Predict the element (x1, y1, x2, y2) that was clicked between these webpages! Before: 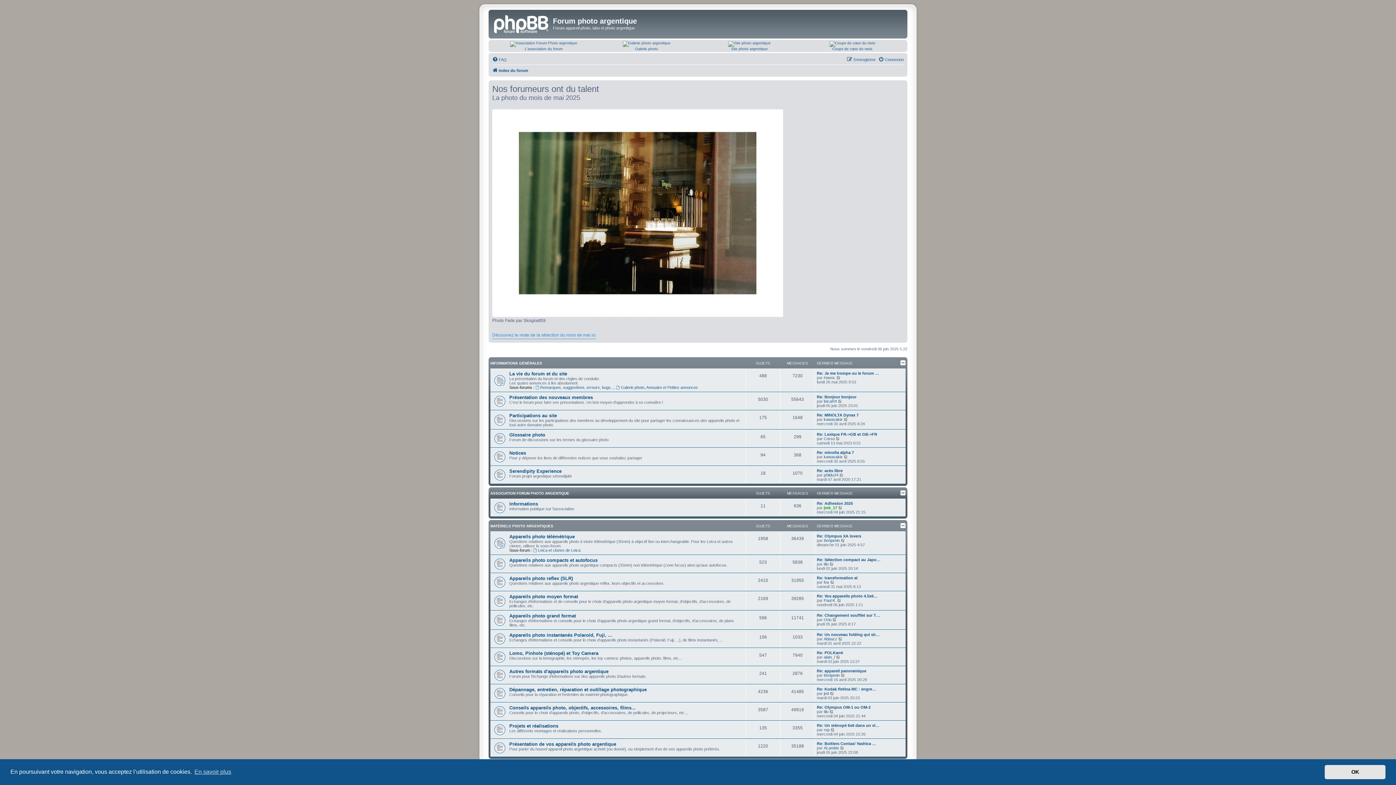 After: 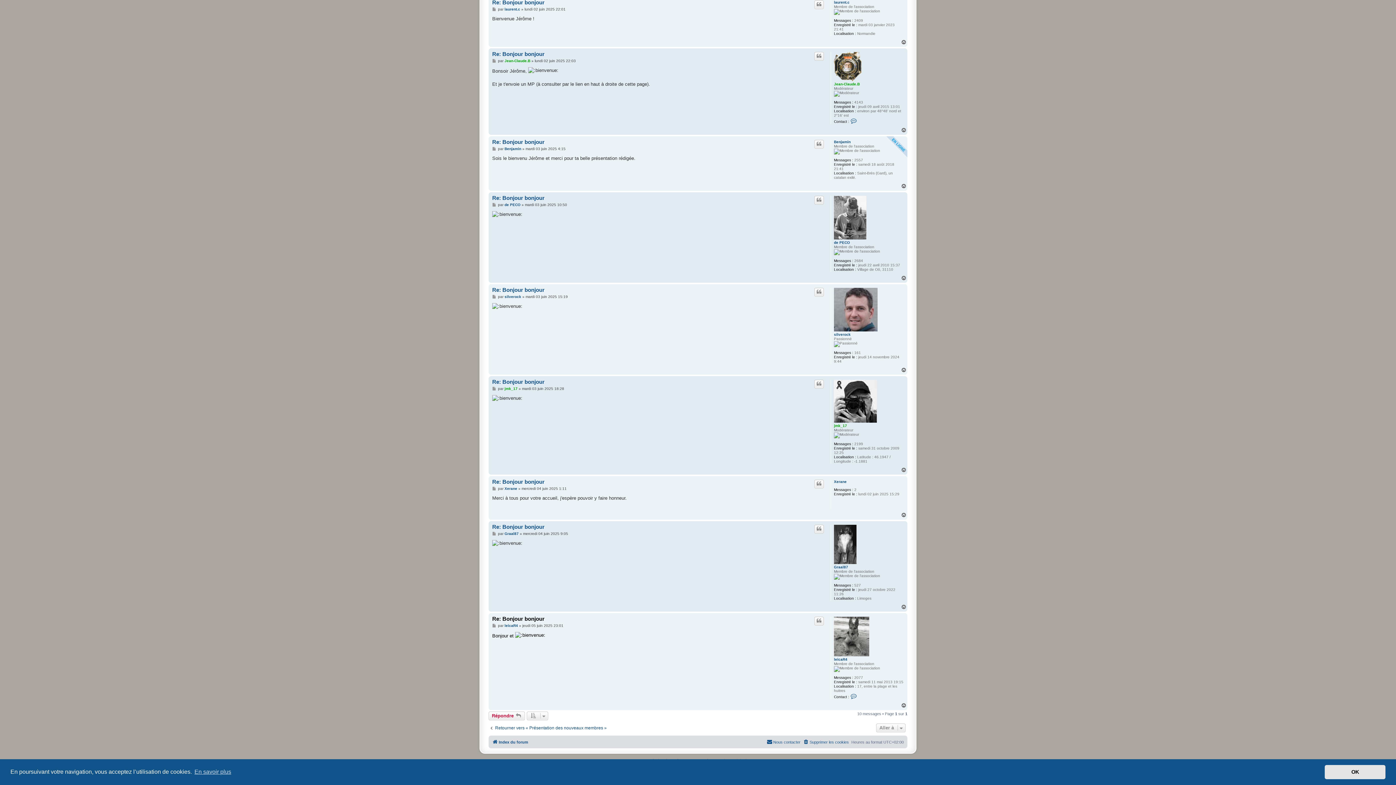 Action: label: Re: Bonjour bonjour bbox: (817, 394, 856, 399)